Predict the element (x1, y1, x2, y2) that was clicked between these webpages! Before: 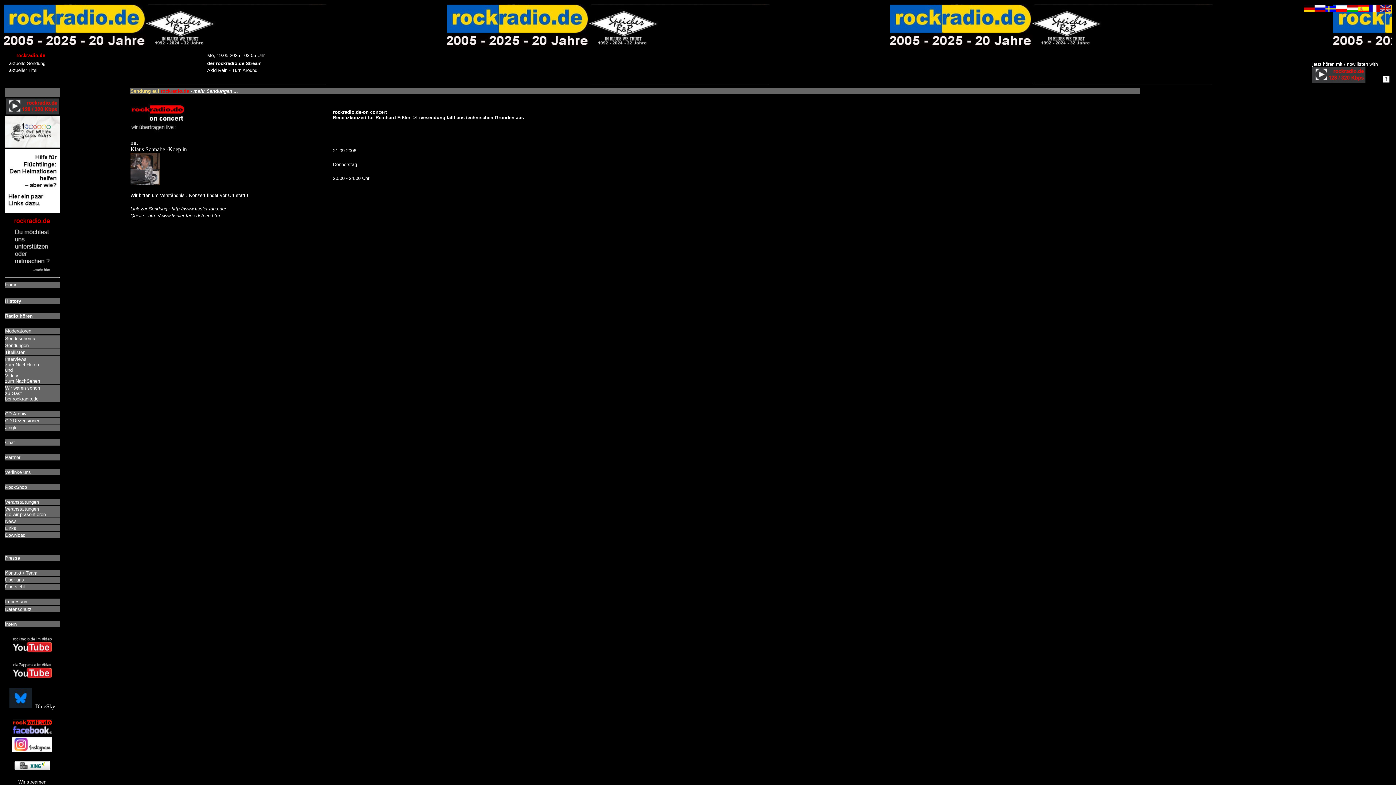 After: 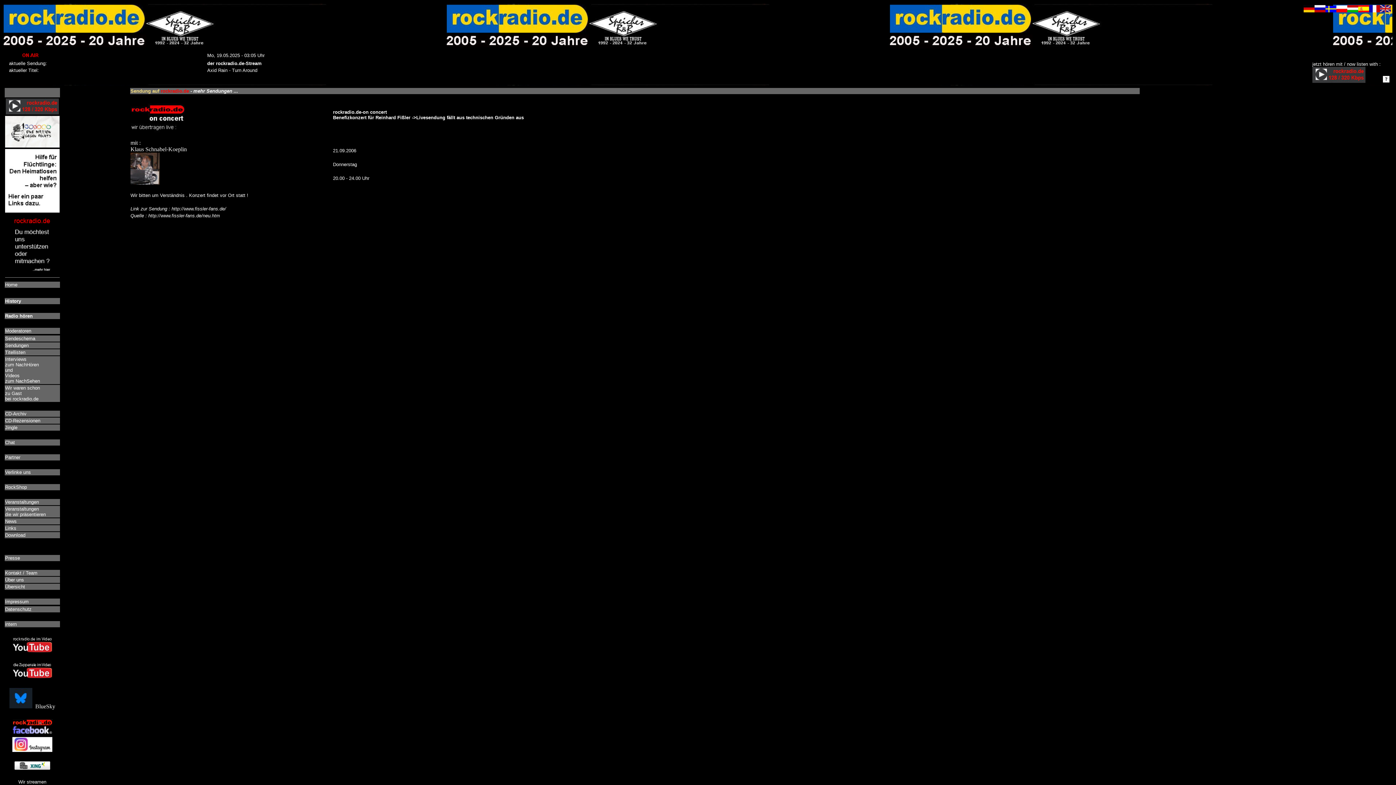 Action: label: Chat bbox: (5, 440, 14, 445)